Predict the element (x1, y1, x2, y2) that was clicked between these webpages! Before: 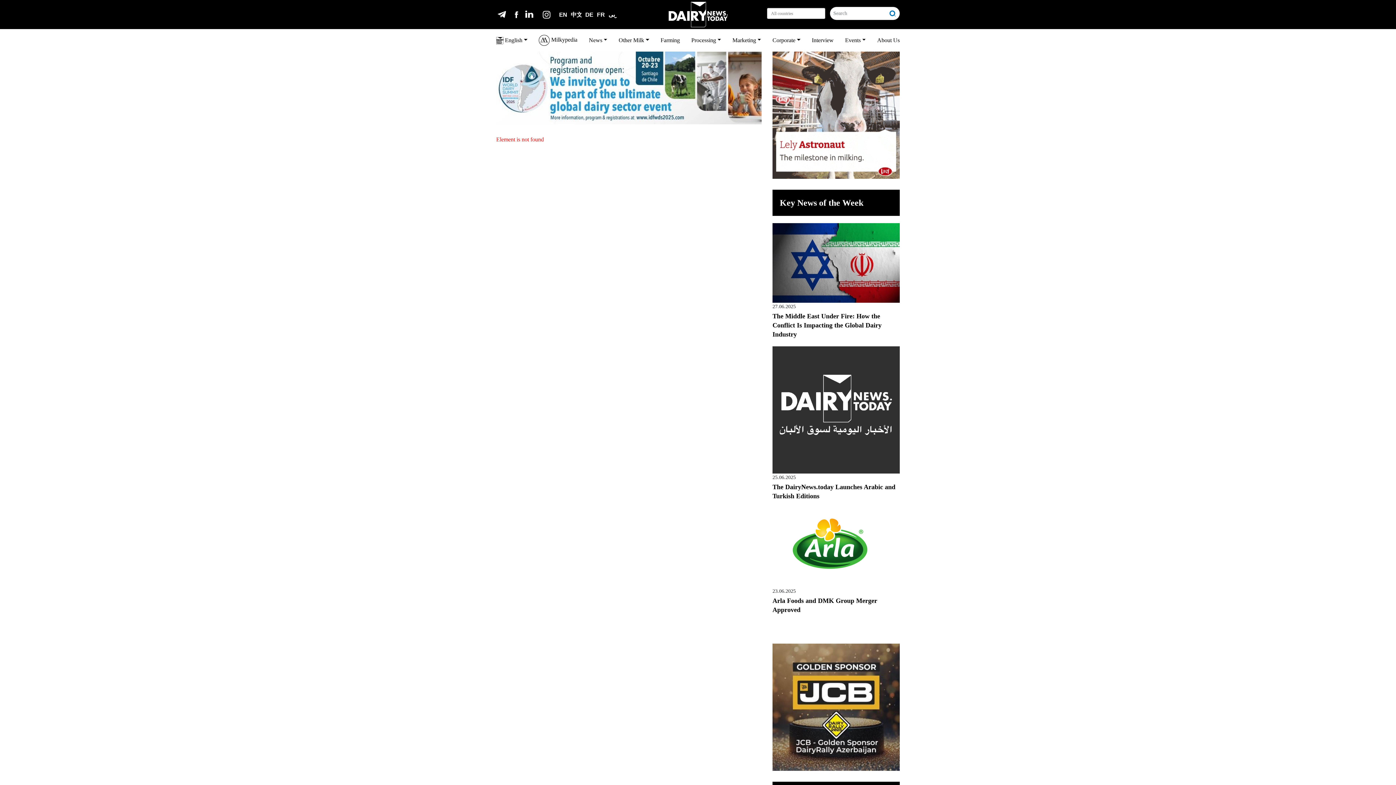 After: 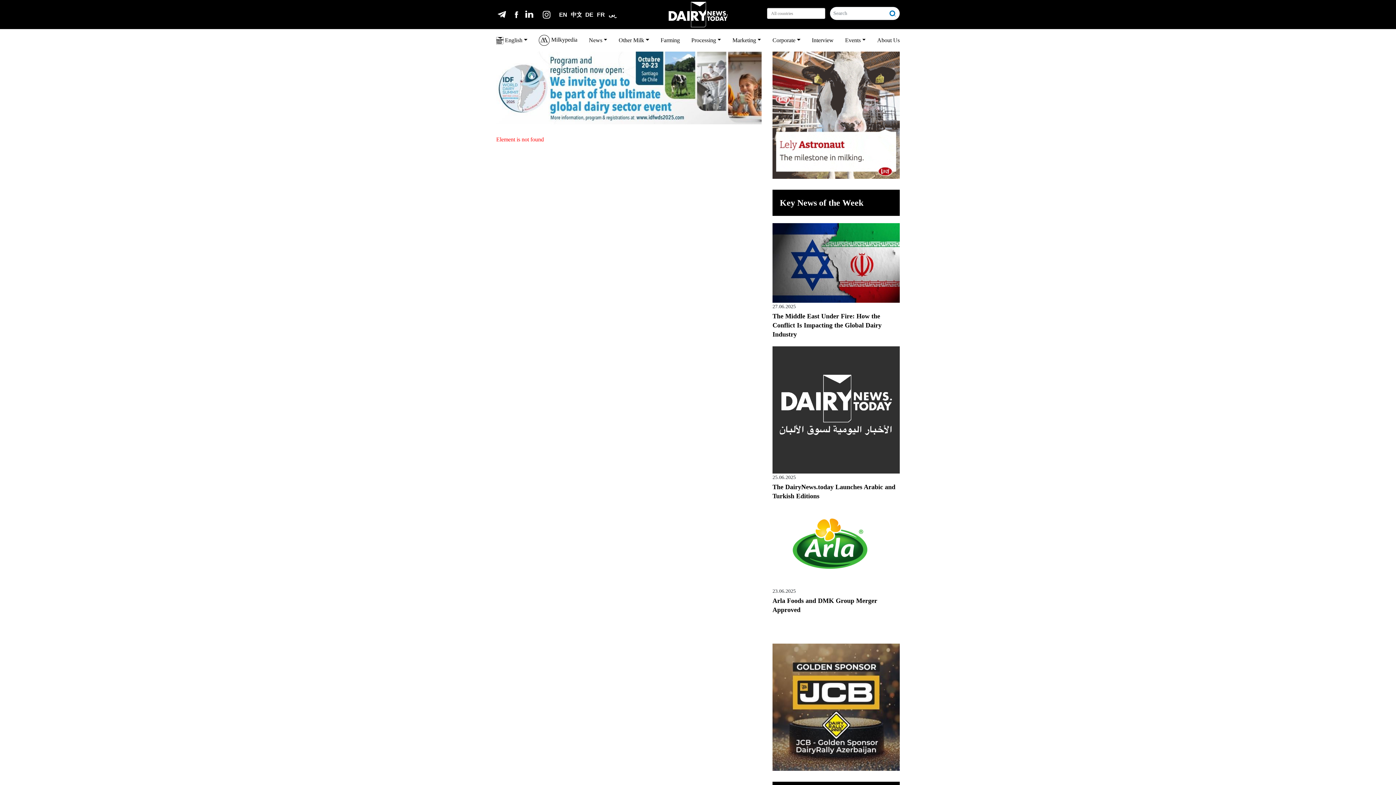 Action: bbox: (772, 704, 899, 710)